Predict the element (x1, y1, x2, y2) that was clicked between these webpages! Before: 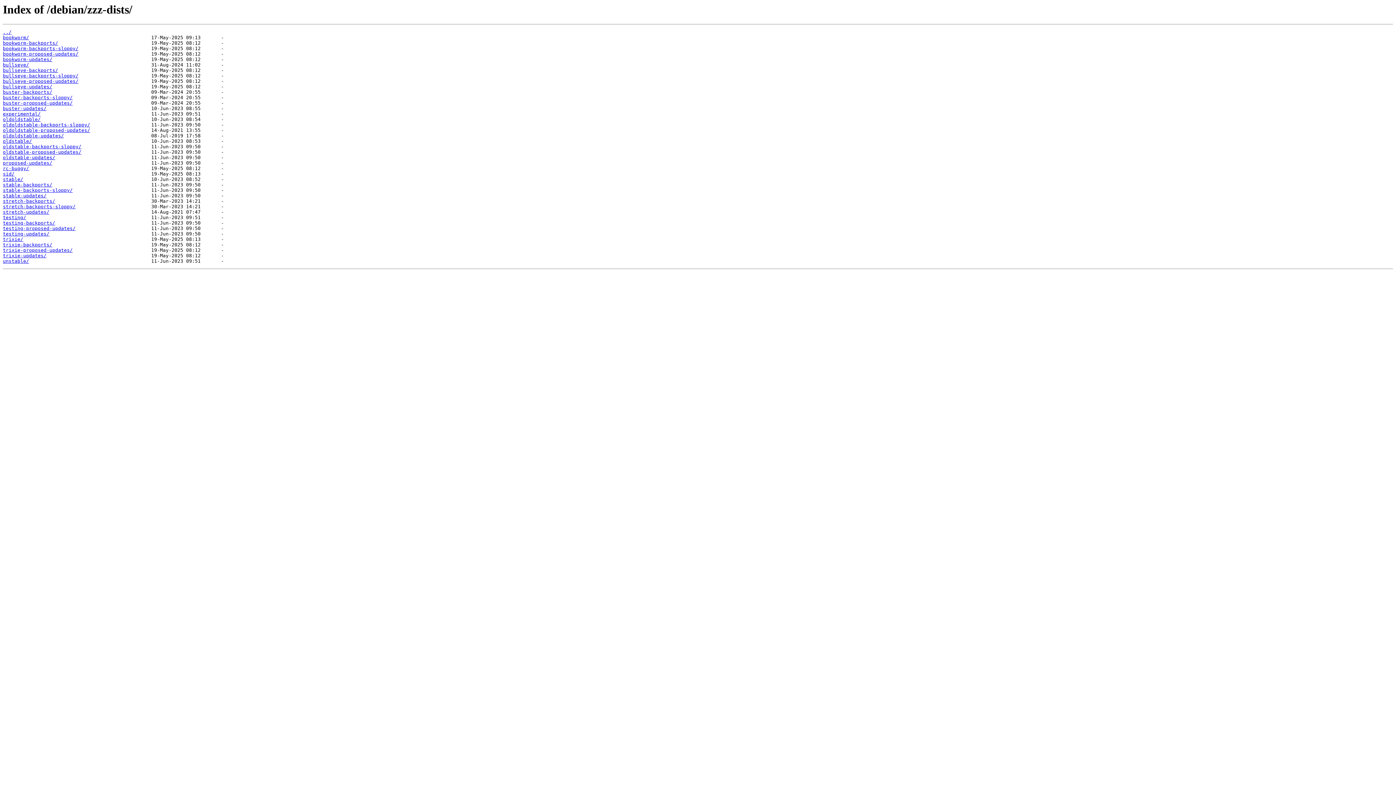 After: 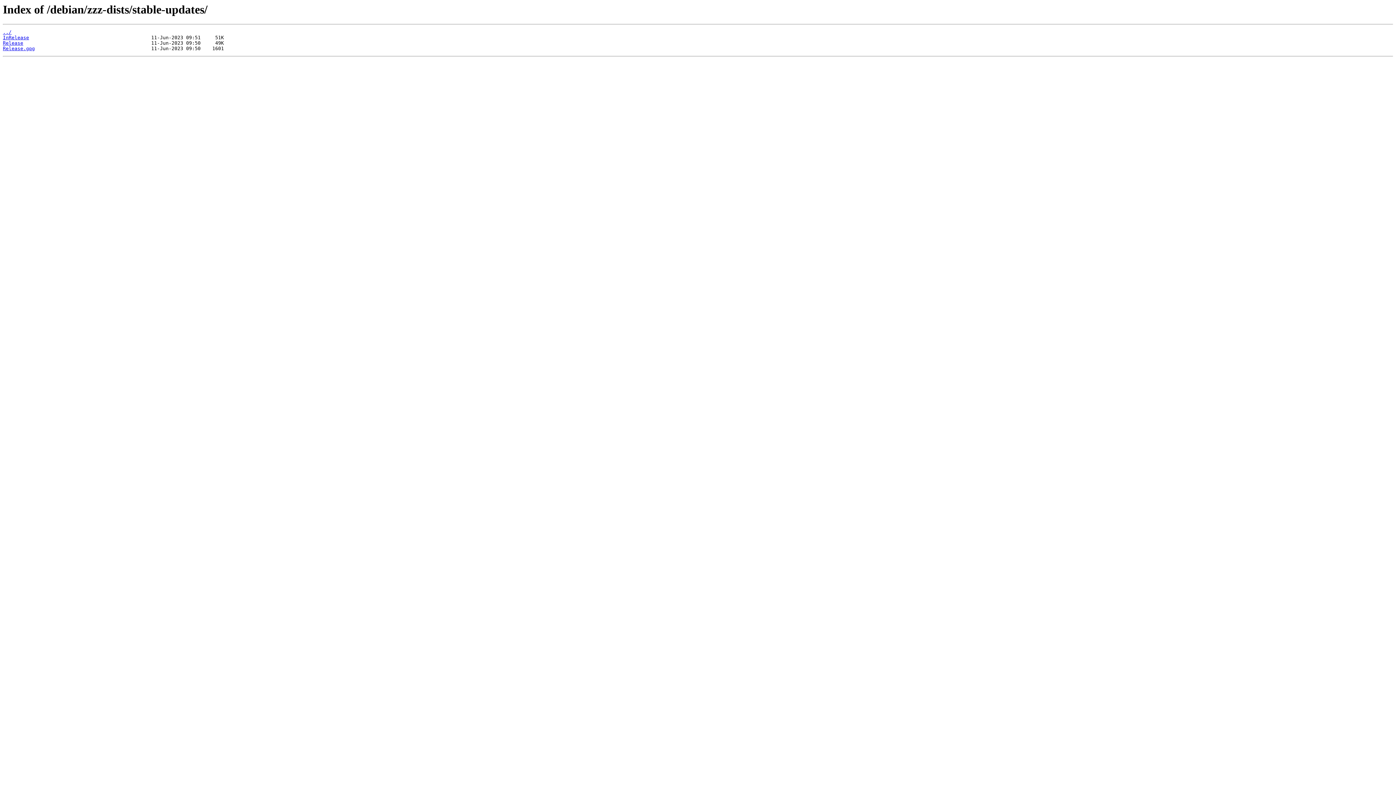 Action: label: stable-updates/ bbox: (2, 193, 46, 198)